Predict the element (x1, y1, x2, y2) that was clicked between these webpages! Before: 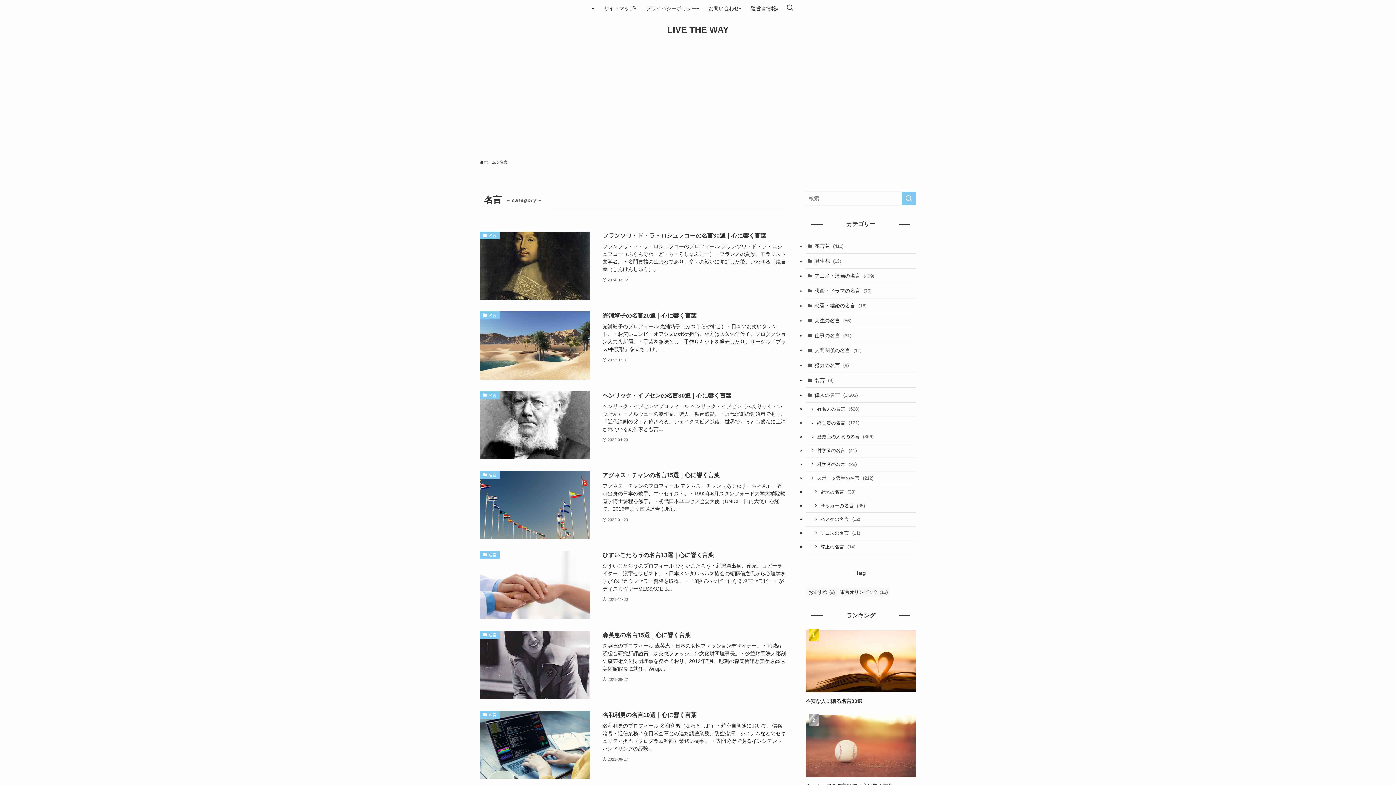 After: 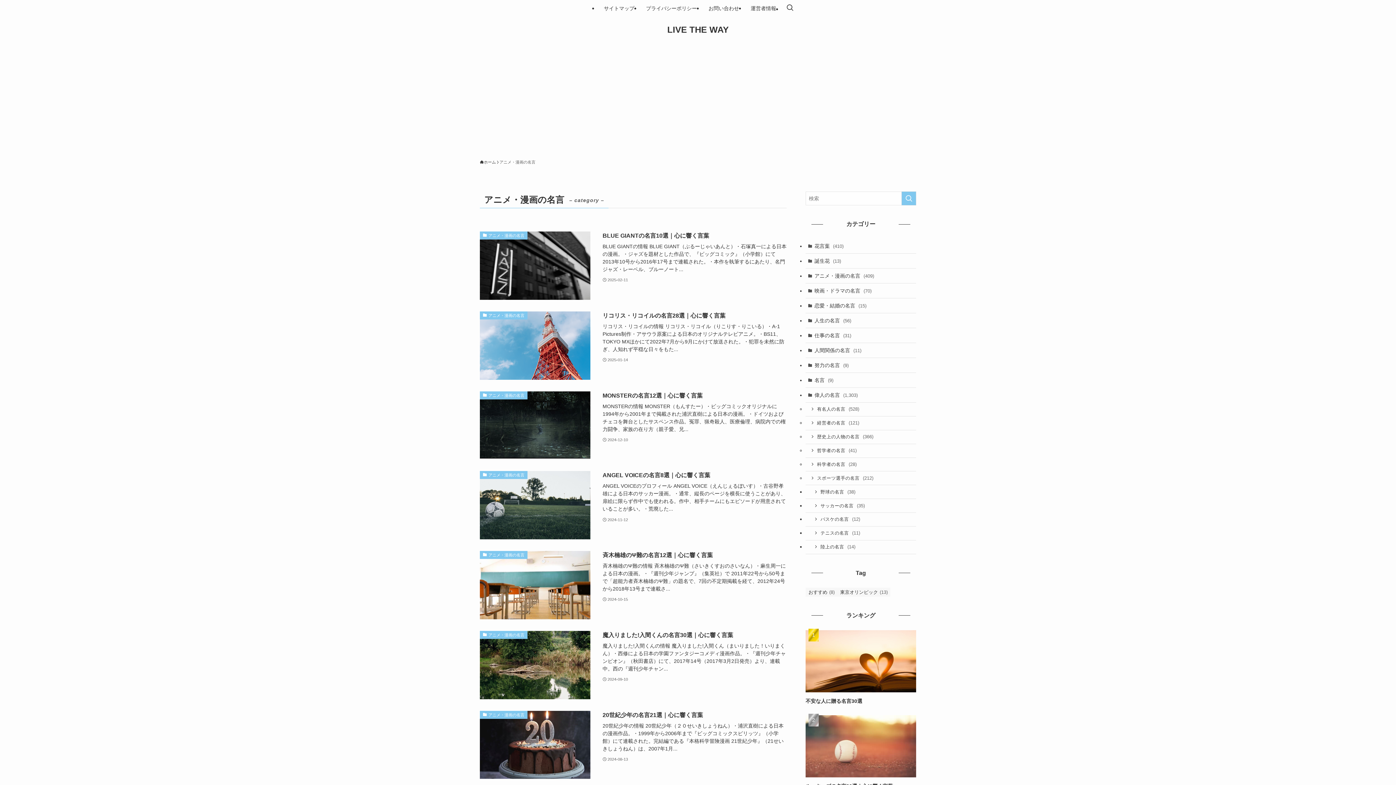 Action: bbox: (805, 268, 916, 283) label: アニメ・漫画の名言 (409)